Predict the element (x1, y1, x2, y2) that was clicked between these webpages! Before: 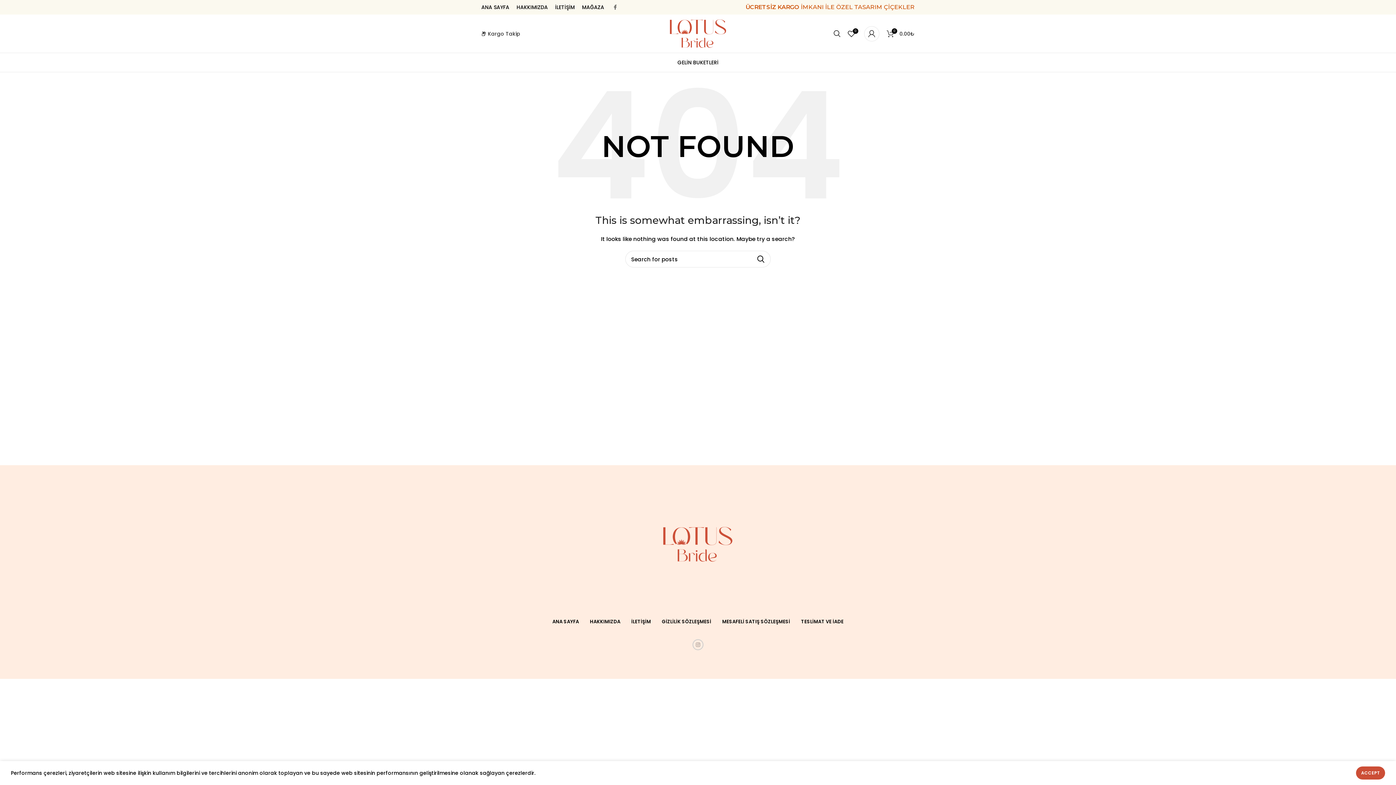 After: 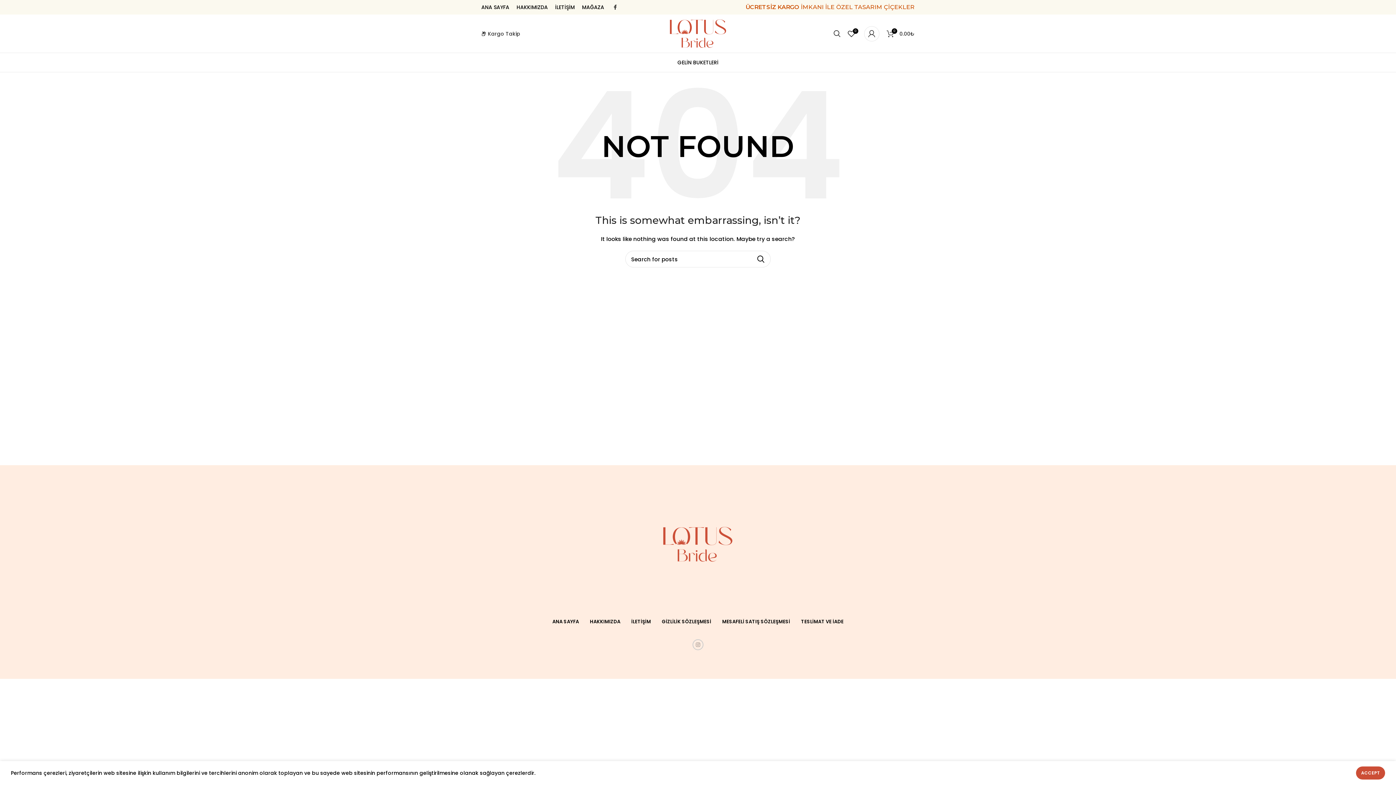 Action: bbox: (611, 2, 619, 12) label: Facebook social link